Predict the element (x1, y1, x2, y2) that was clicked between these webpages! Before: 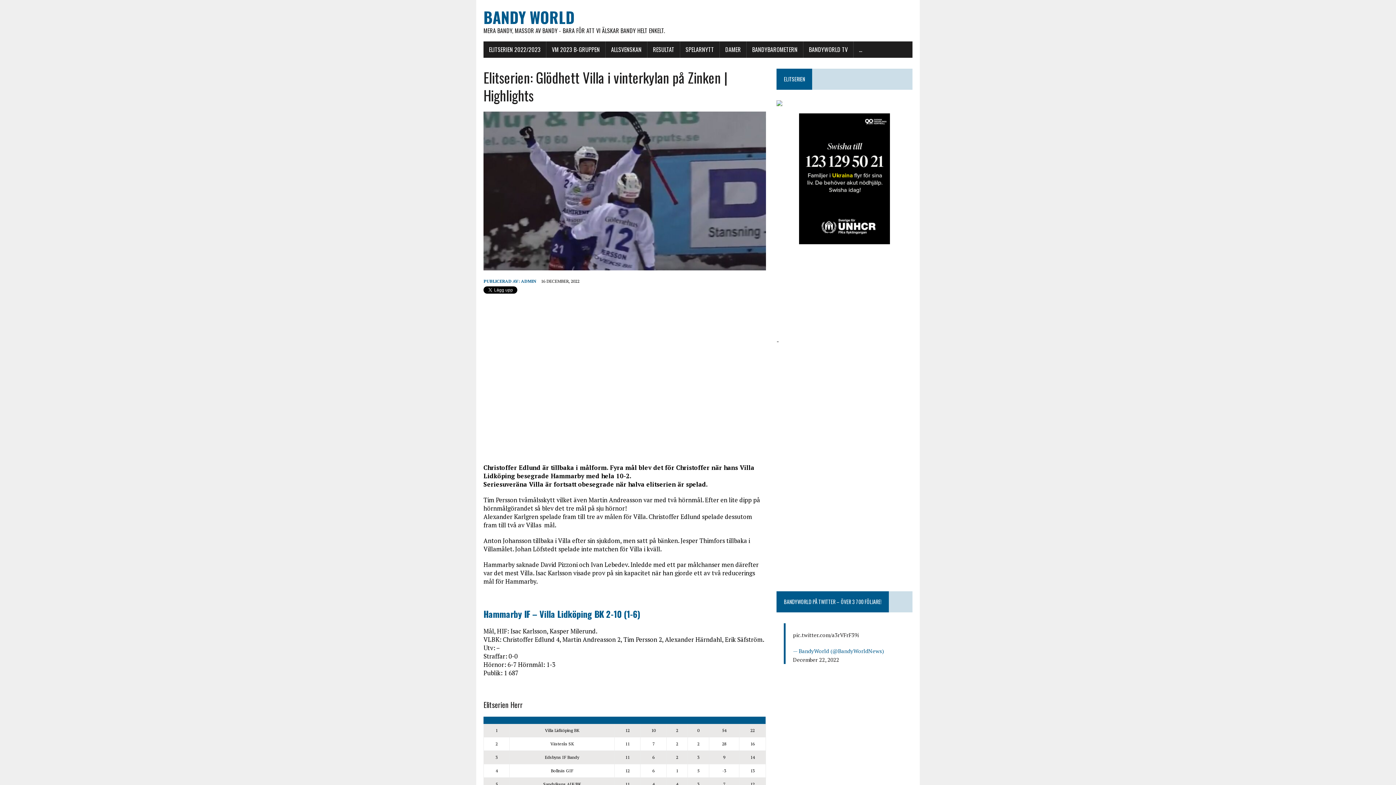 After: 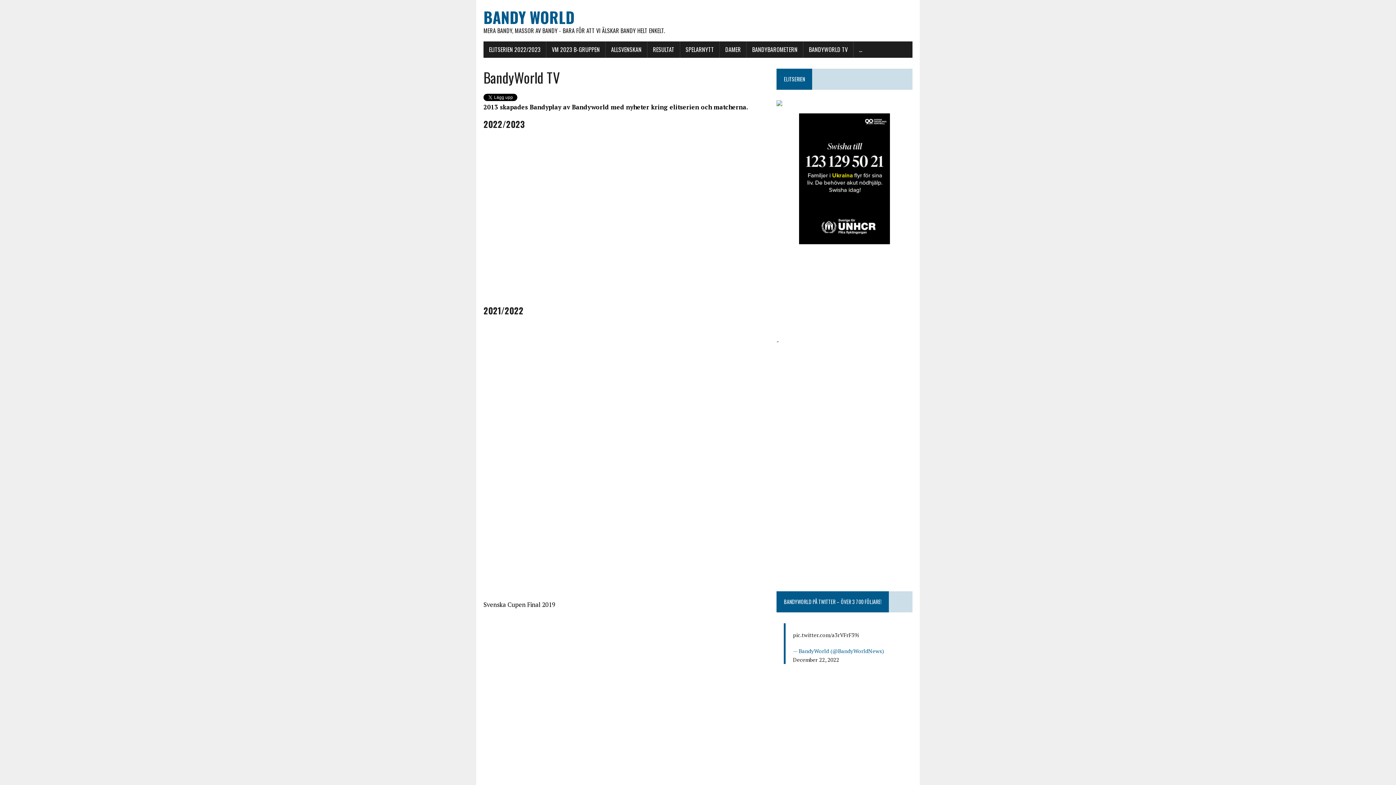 Action: bbox: (803, 41, 853, 57) label: BANDYWORLD TV